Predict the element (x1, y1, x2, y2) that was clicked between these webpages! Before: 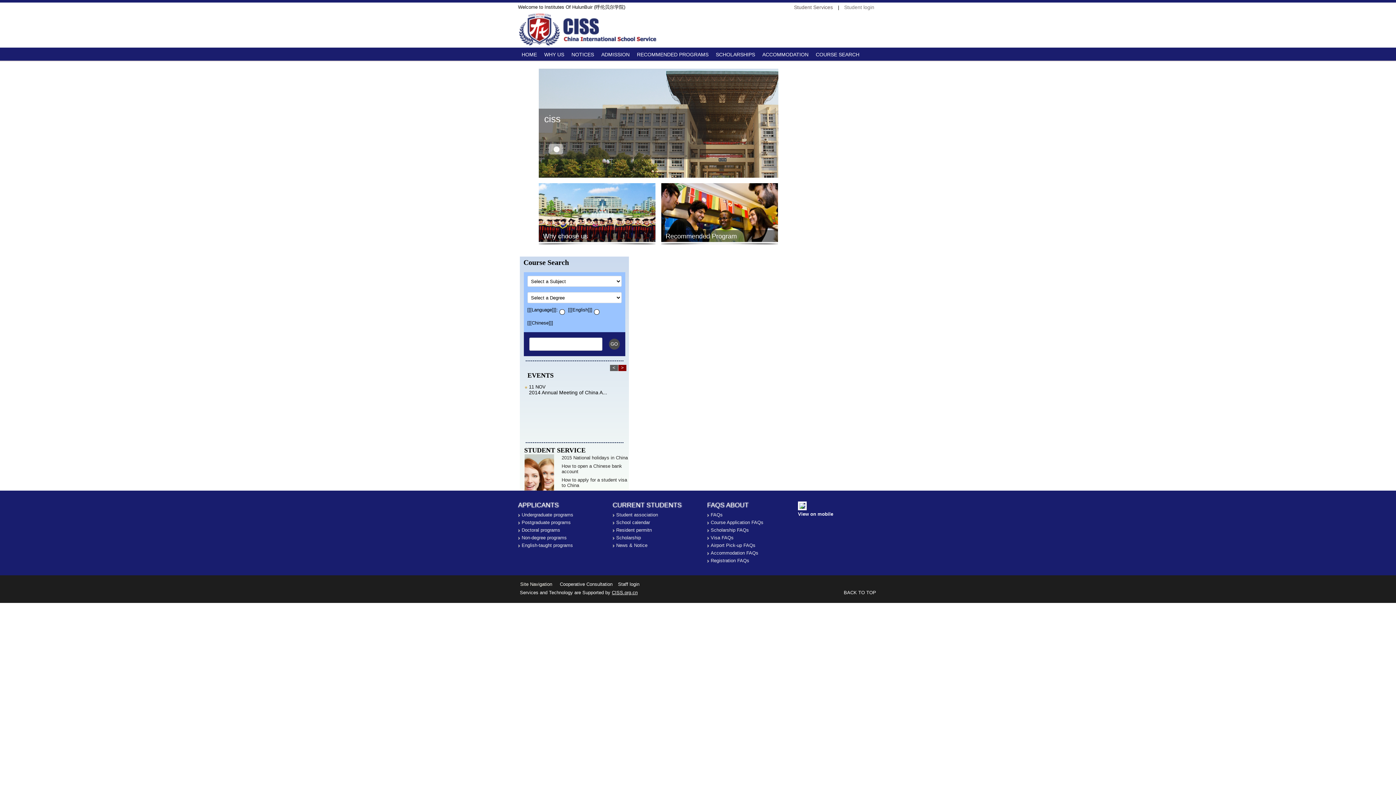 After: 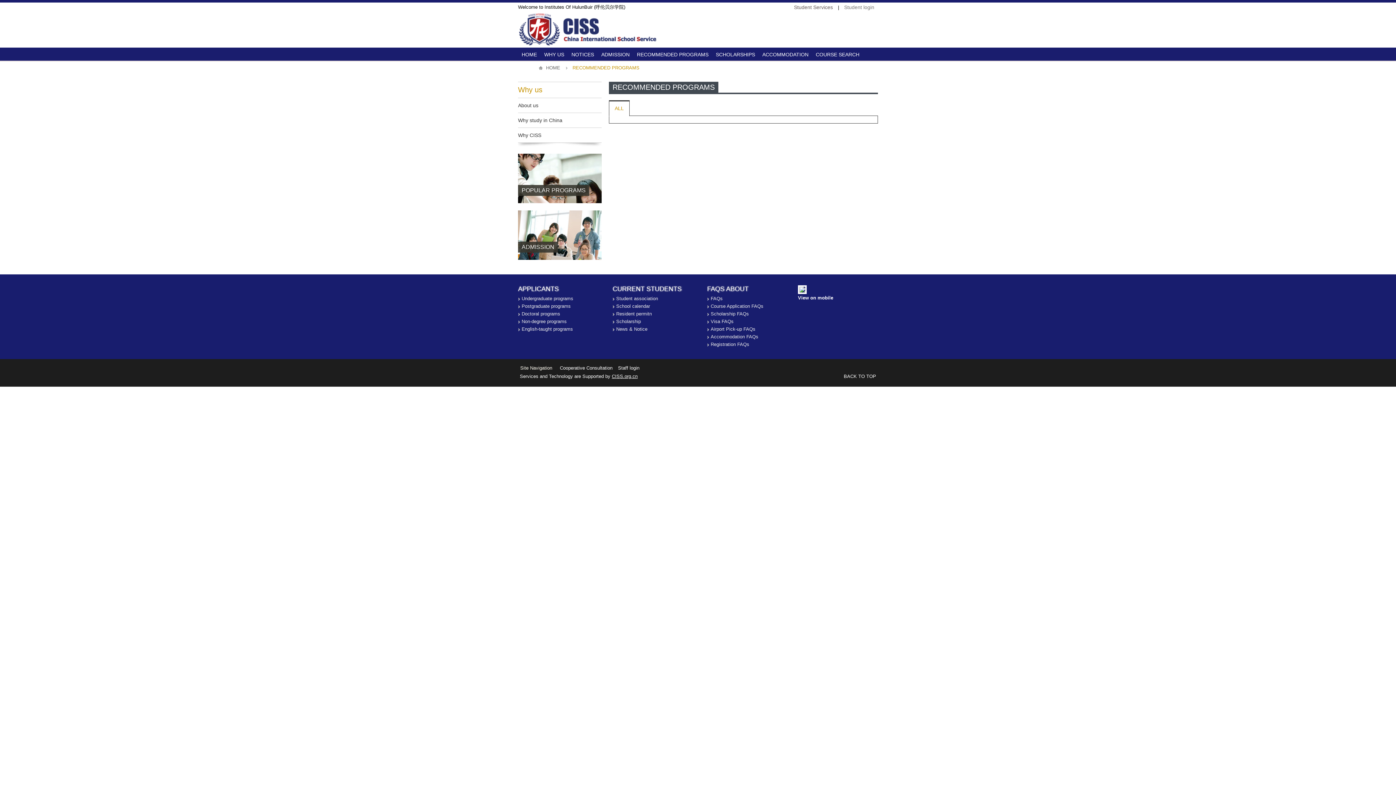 Action: label: RECOMMENDED PROGRAMS bbox: (633, 49, 712, 61)